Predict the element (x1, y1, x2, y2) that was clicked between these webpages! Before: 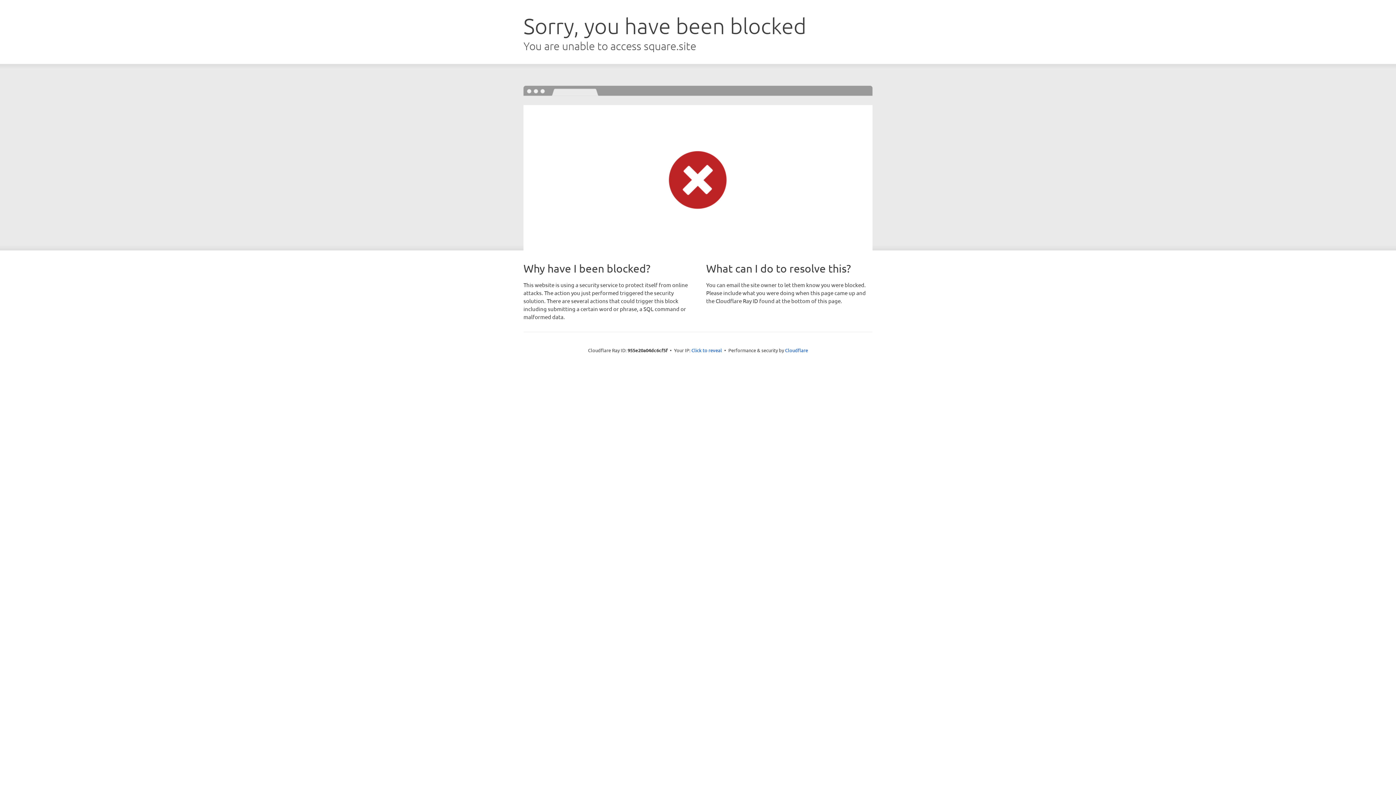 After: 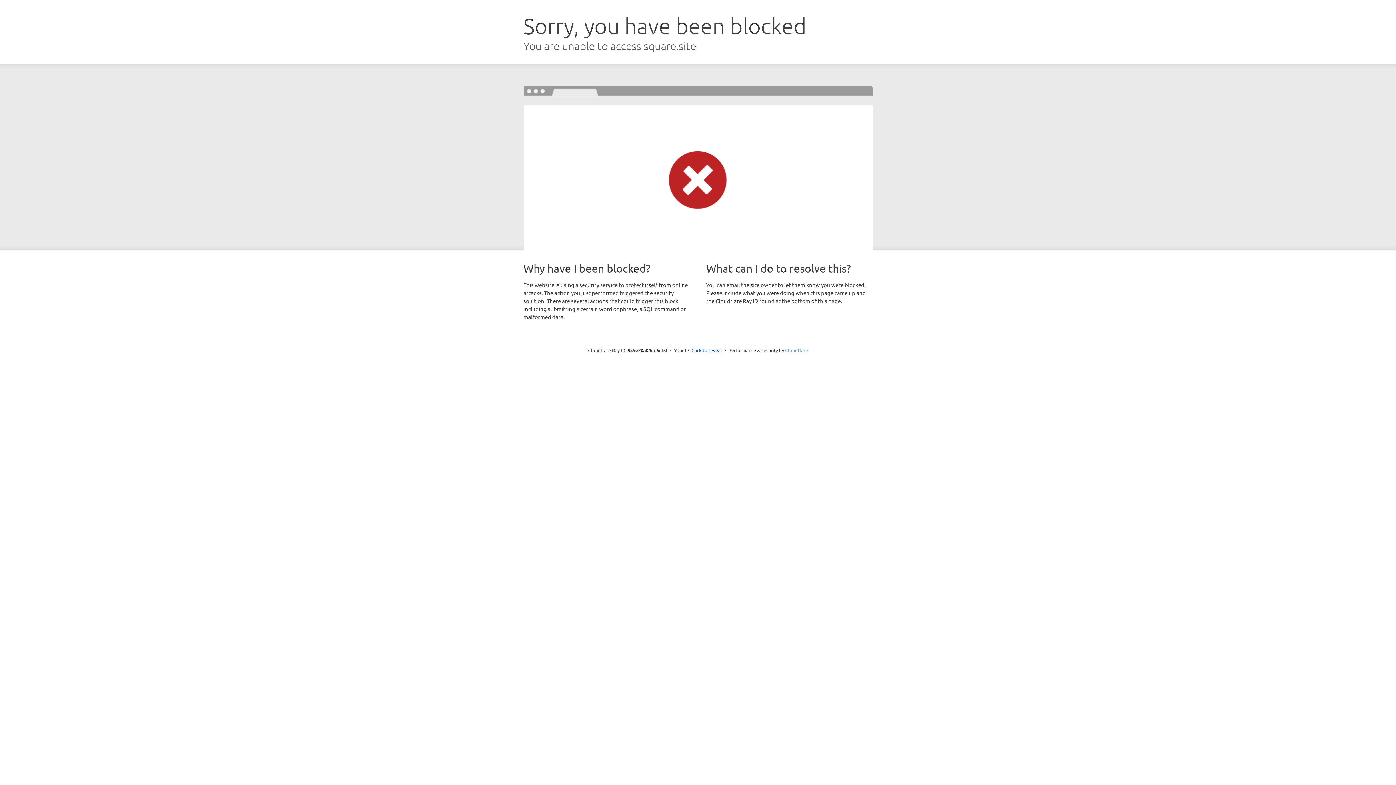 Action: bbox: (785, 347, 808, 353) label: Cloudflare